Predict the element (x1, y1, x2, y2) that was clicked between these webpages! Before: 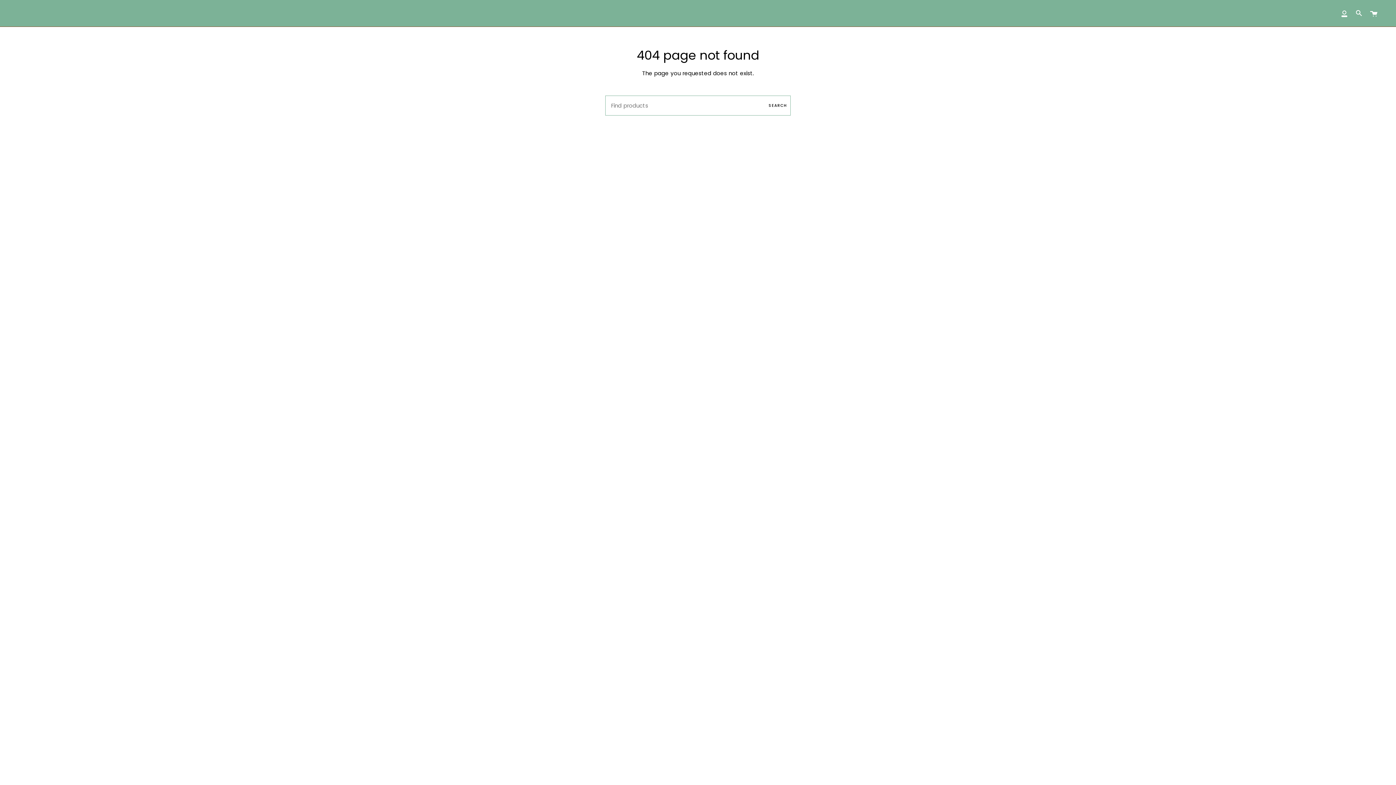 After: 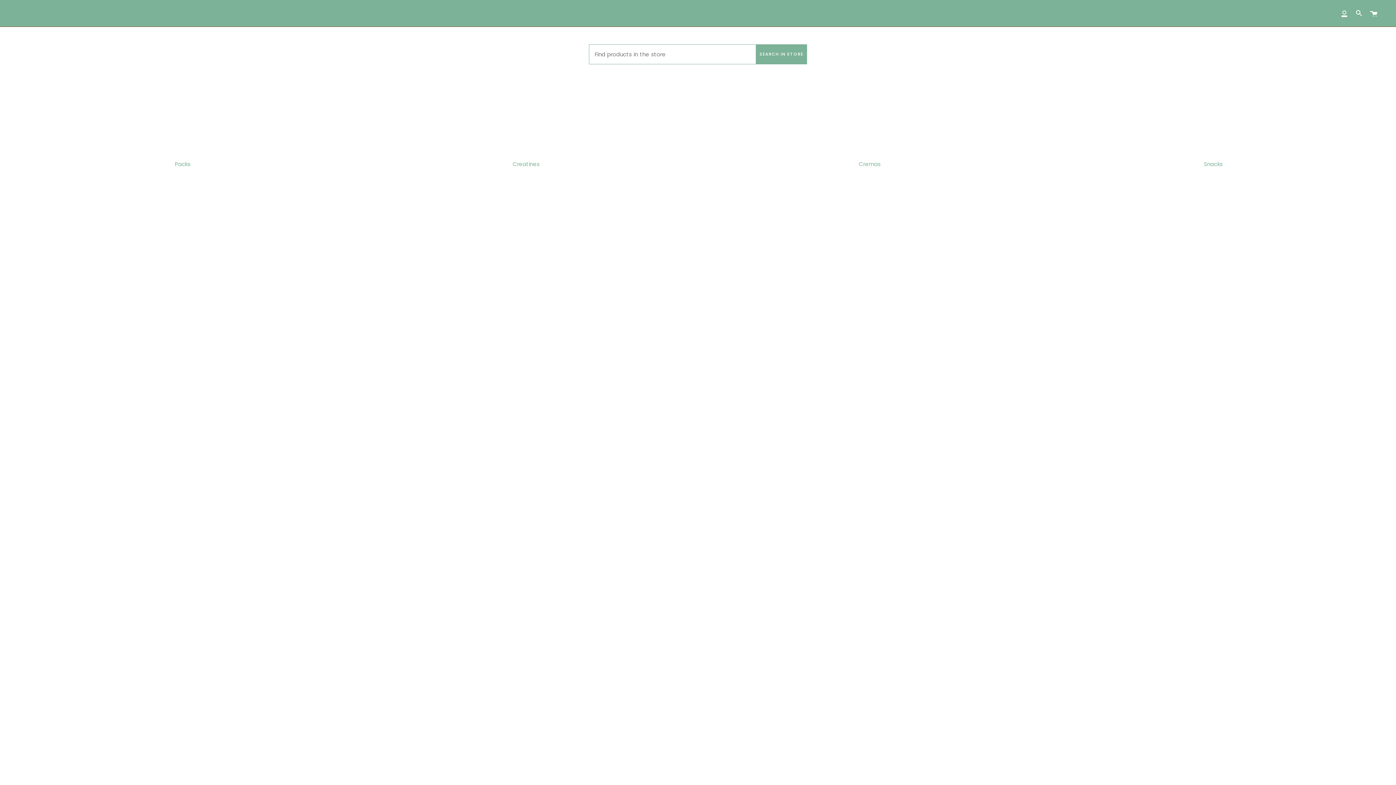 Action: bbox: (765, 95, 790, 115) label: SEARCH